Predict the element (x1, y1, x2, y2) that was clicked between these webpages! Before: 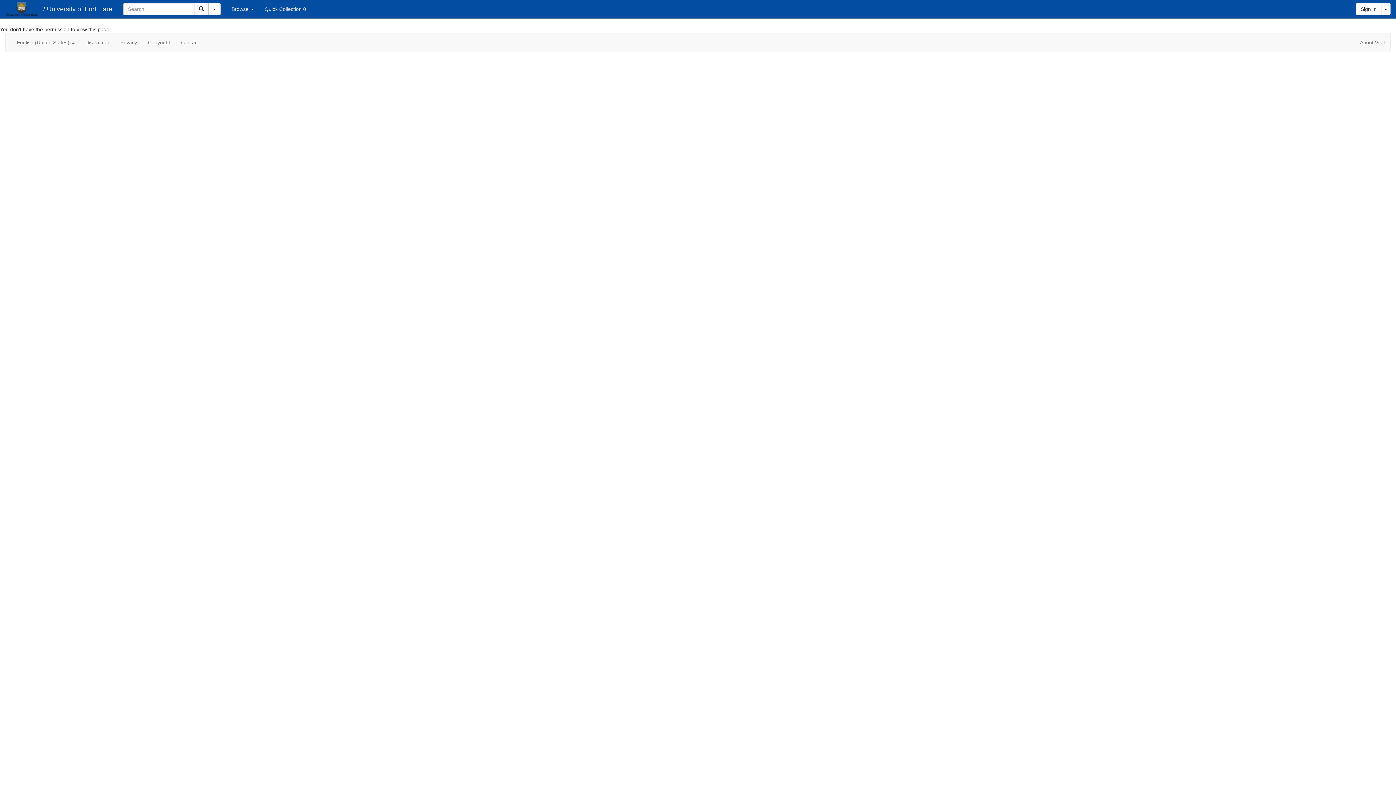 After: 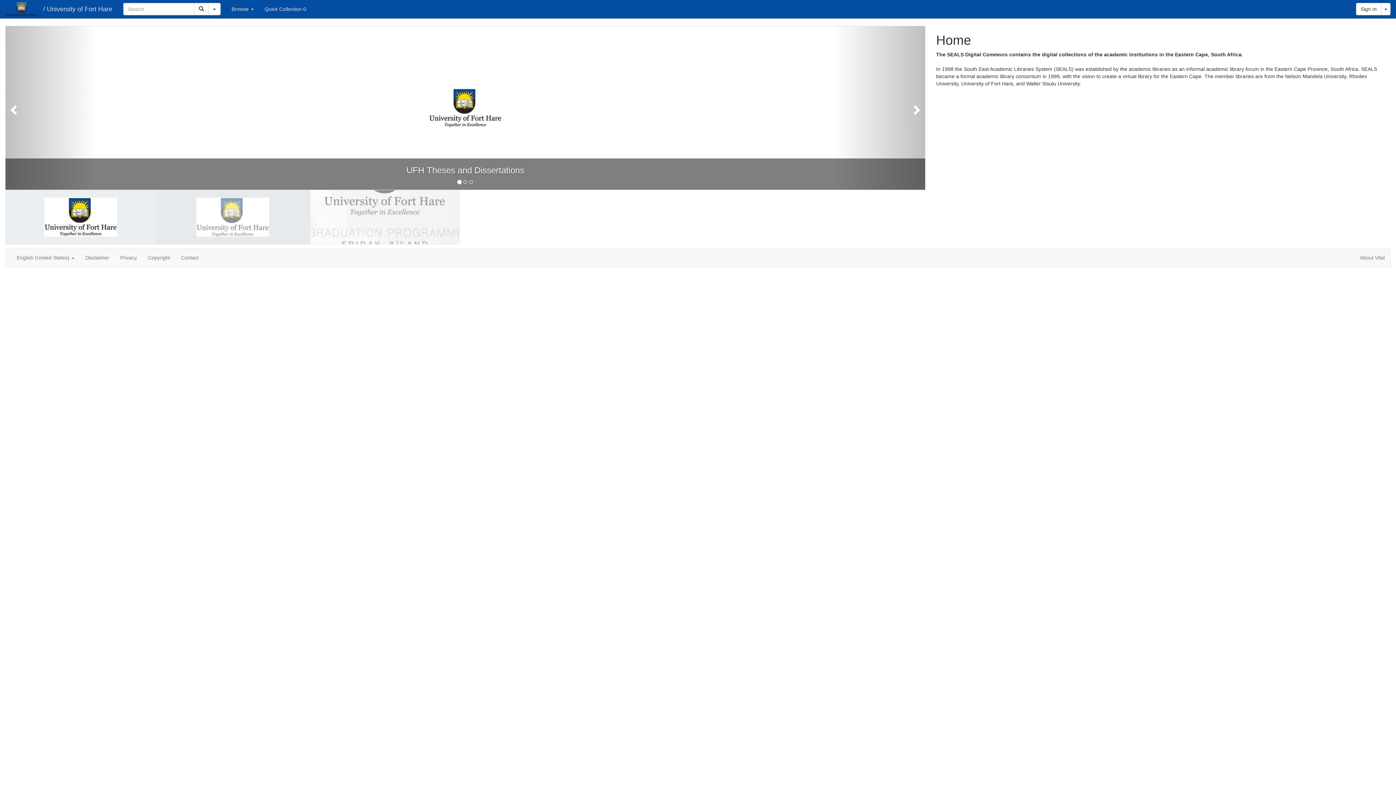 Action: bbox: (0, 0, 43, 18)